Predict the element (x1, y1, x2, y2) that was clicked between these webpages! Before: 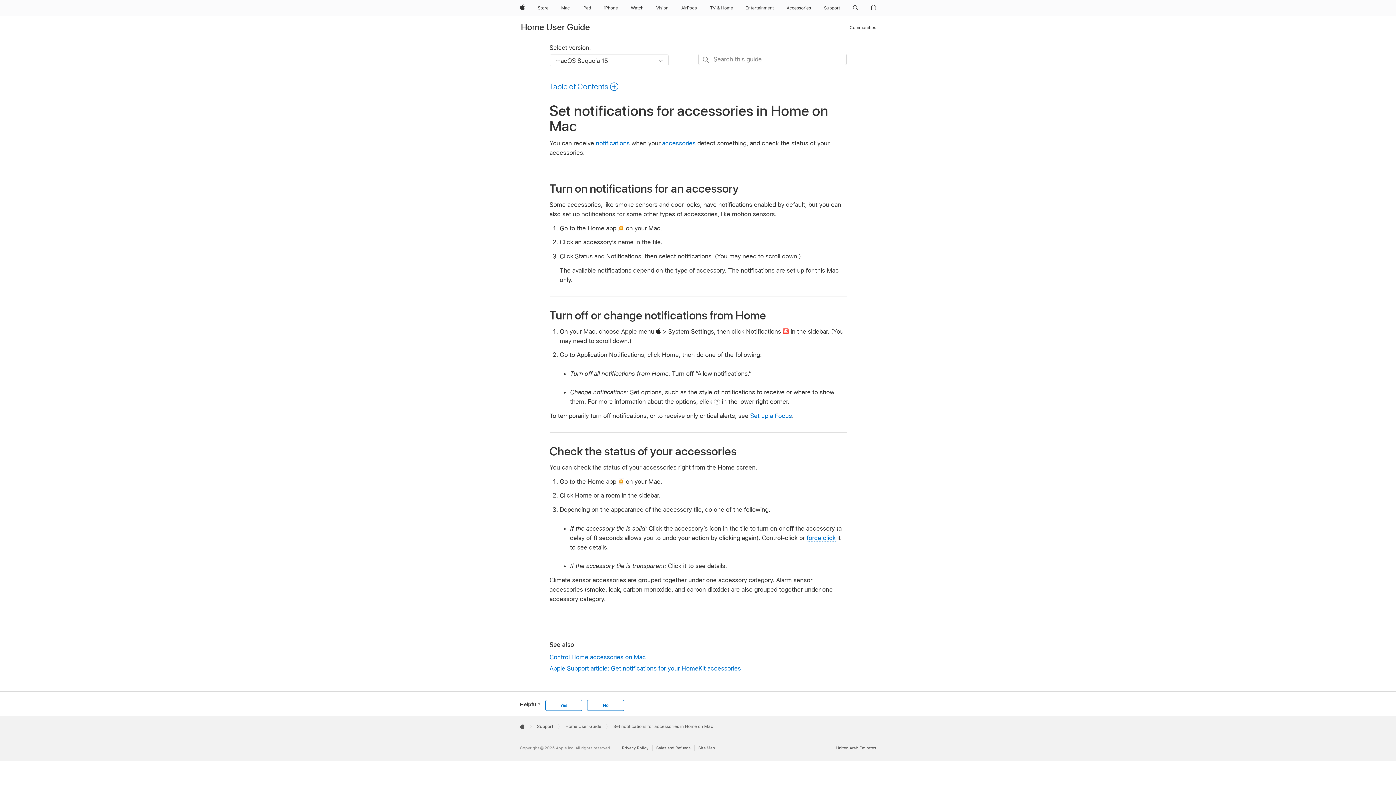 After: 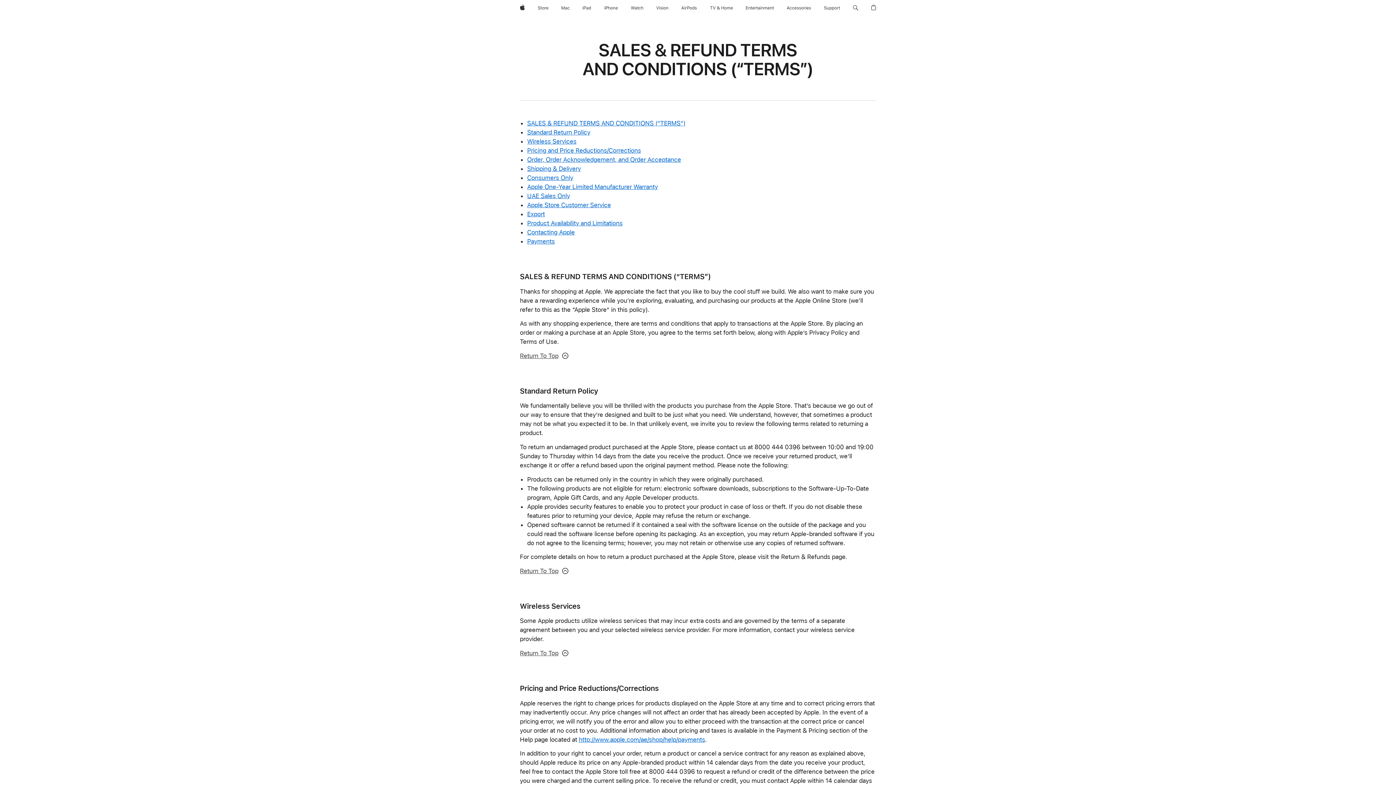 Action: bbox: (656, 745, 694, 751) label: Sales and Refunds